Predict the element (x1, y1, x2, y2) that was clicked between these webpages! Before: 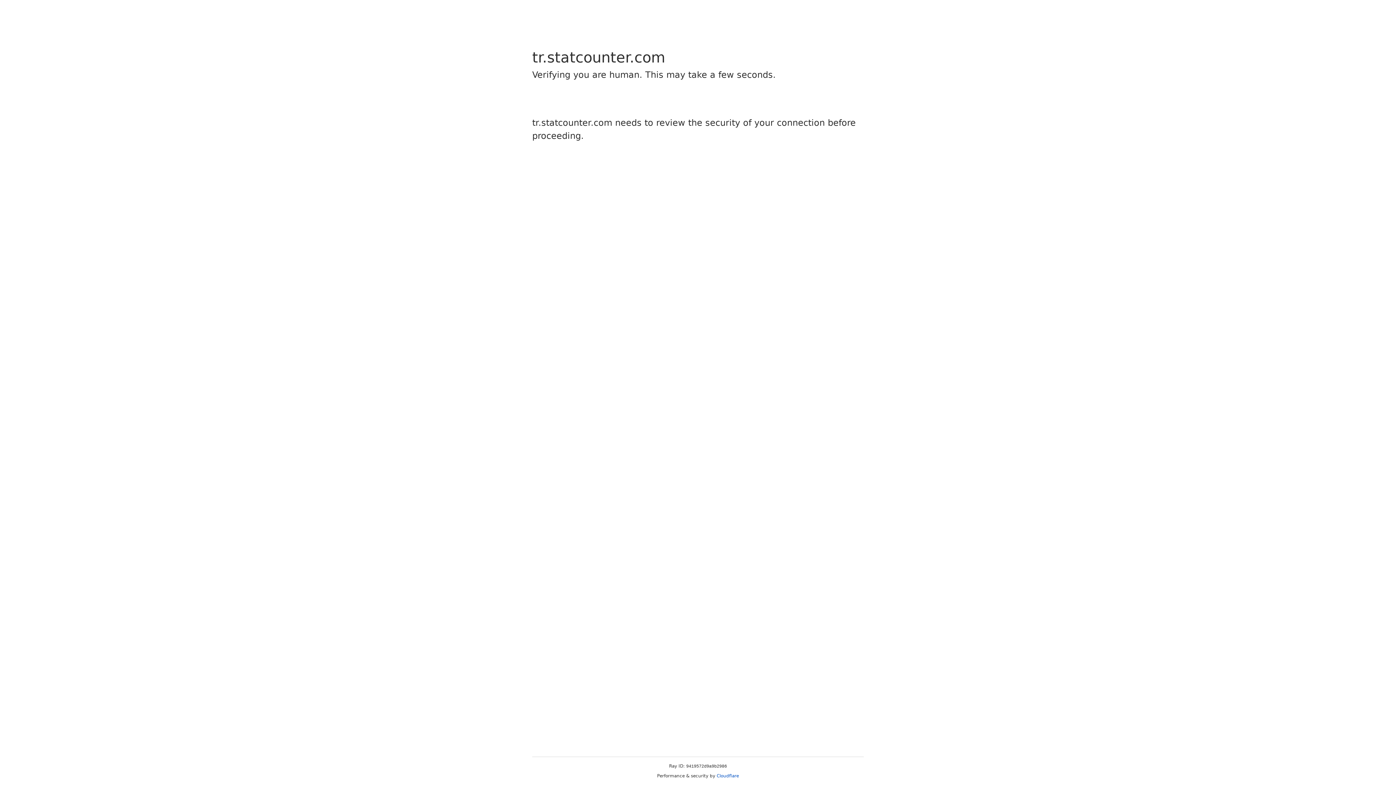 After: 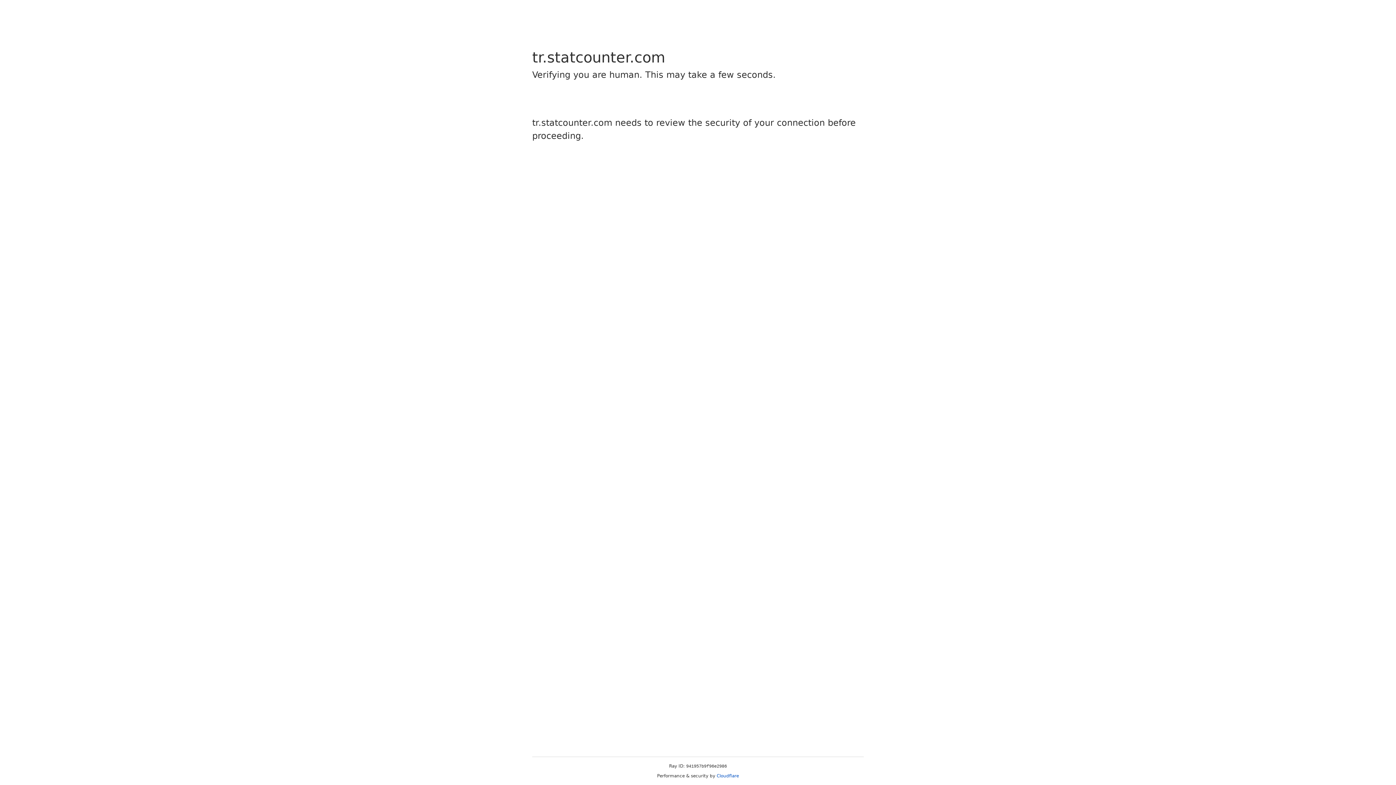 Action: label: Cloudflare bbox: (716, 773, 739, 778)